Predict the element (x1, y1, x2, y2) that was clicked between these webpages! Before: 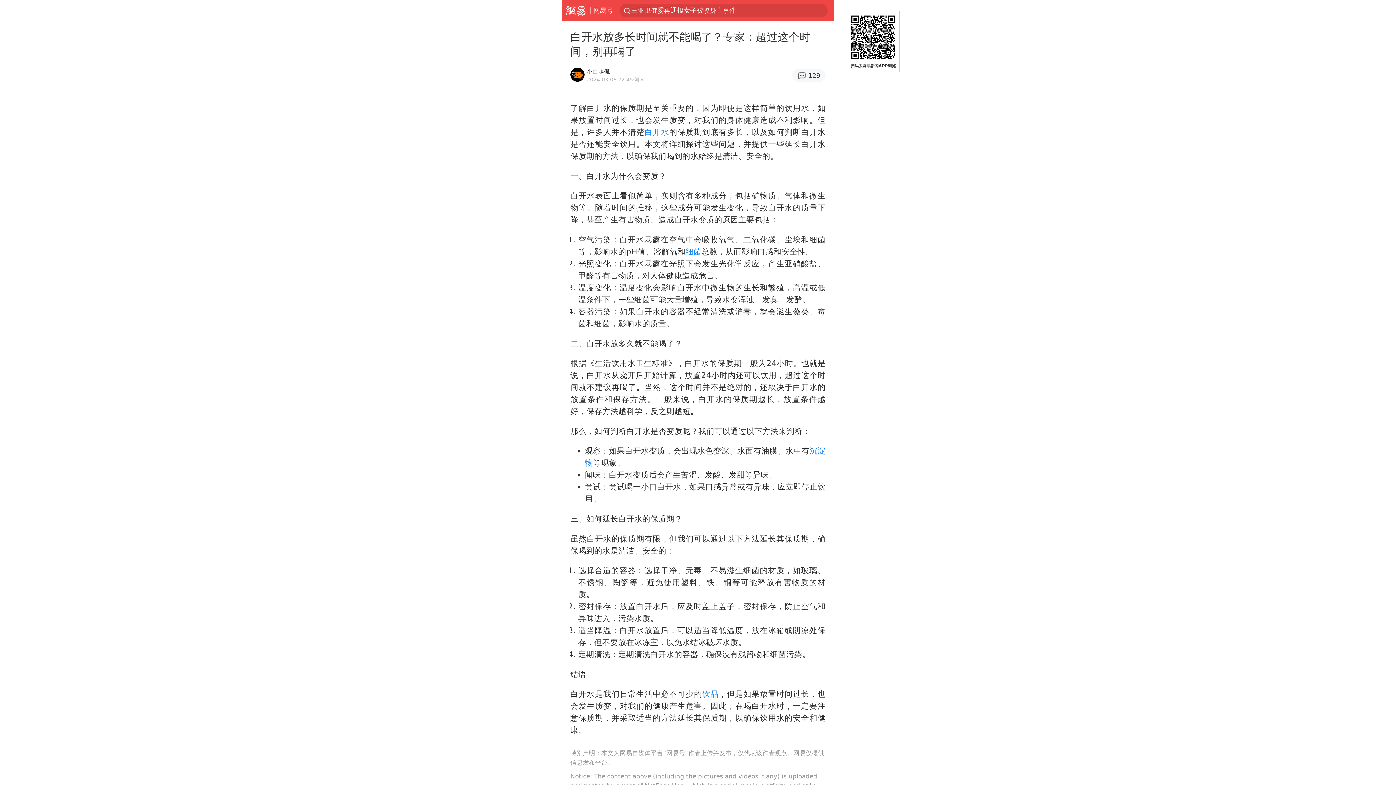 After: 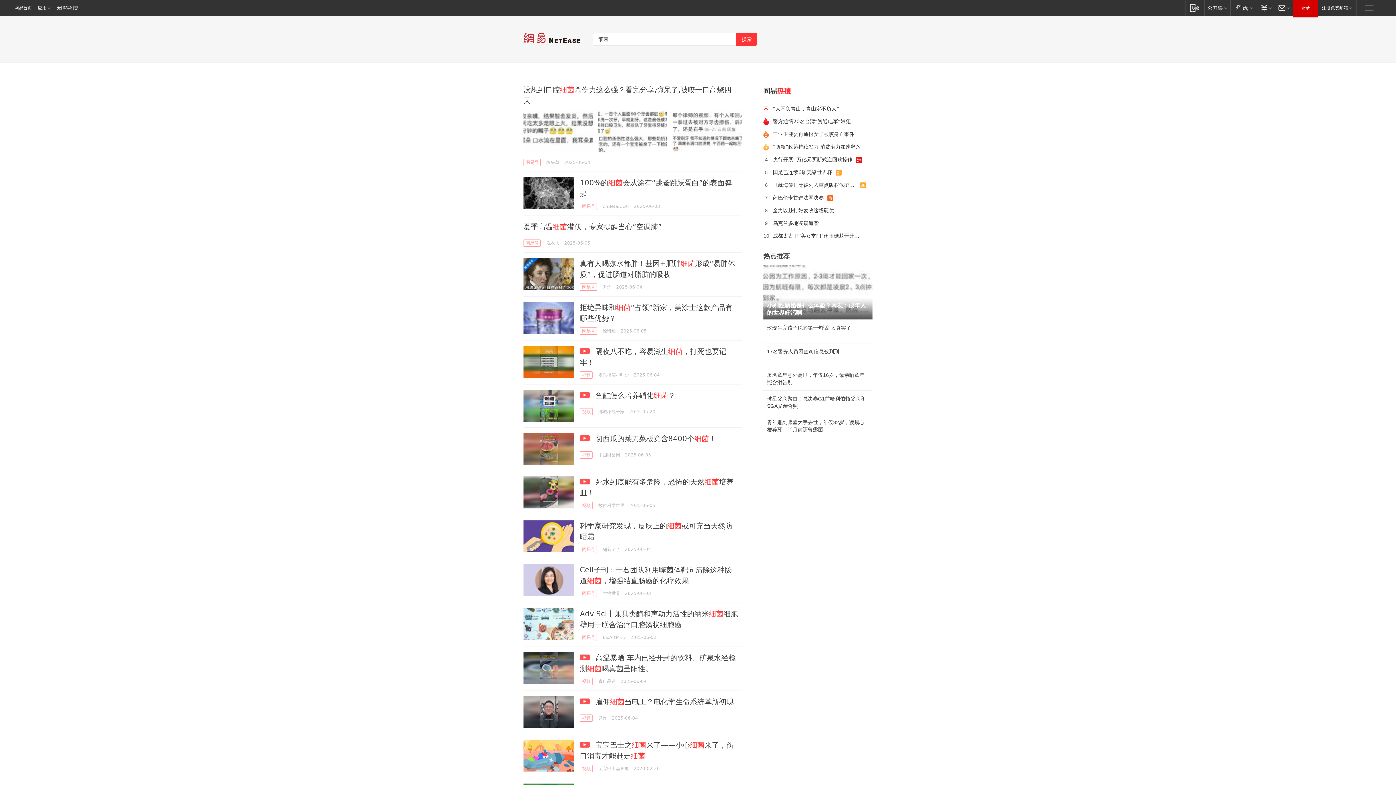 Action: label: 细菌 bbox: (685, 247, 701, 256)